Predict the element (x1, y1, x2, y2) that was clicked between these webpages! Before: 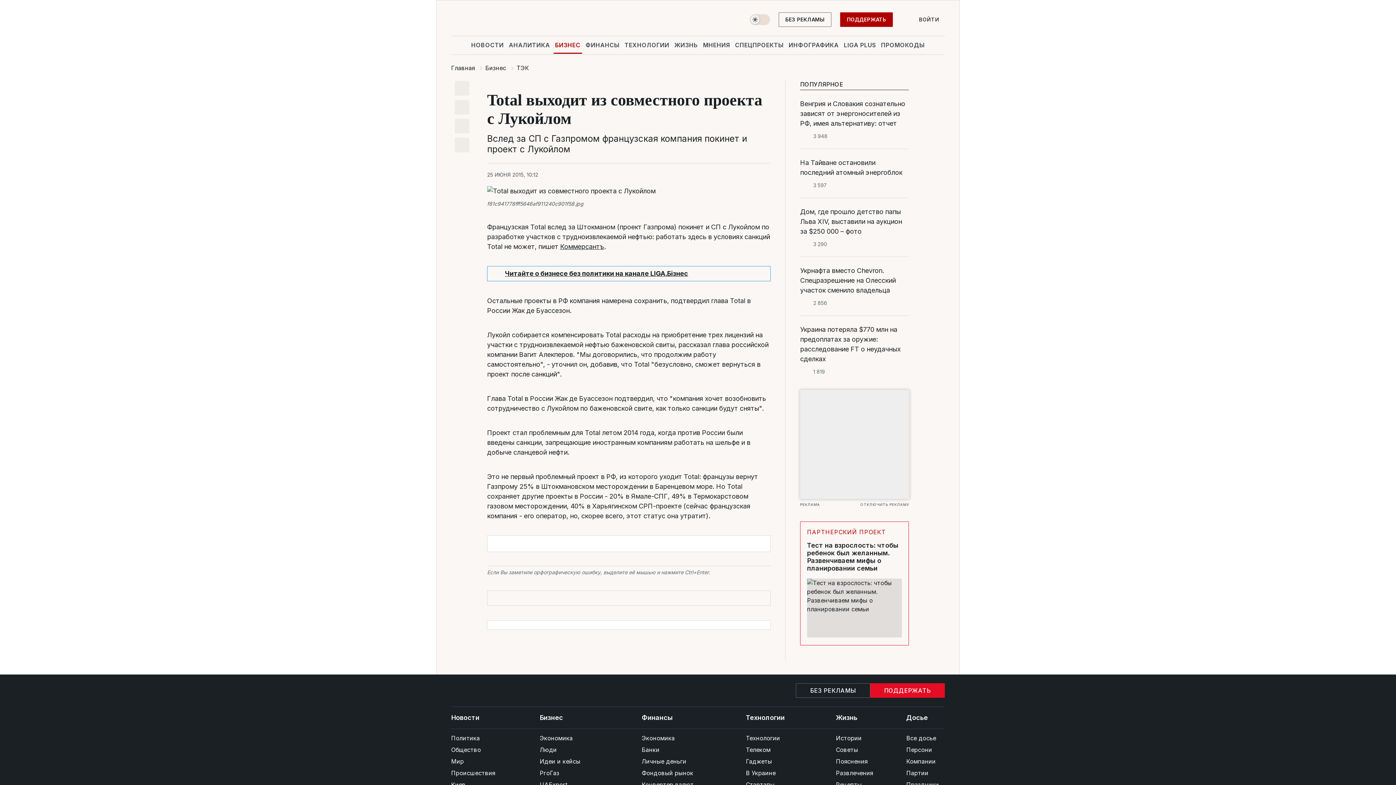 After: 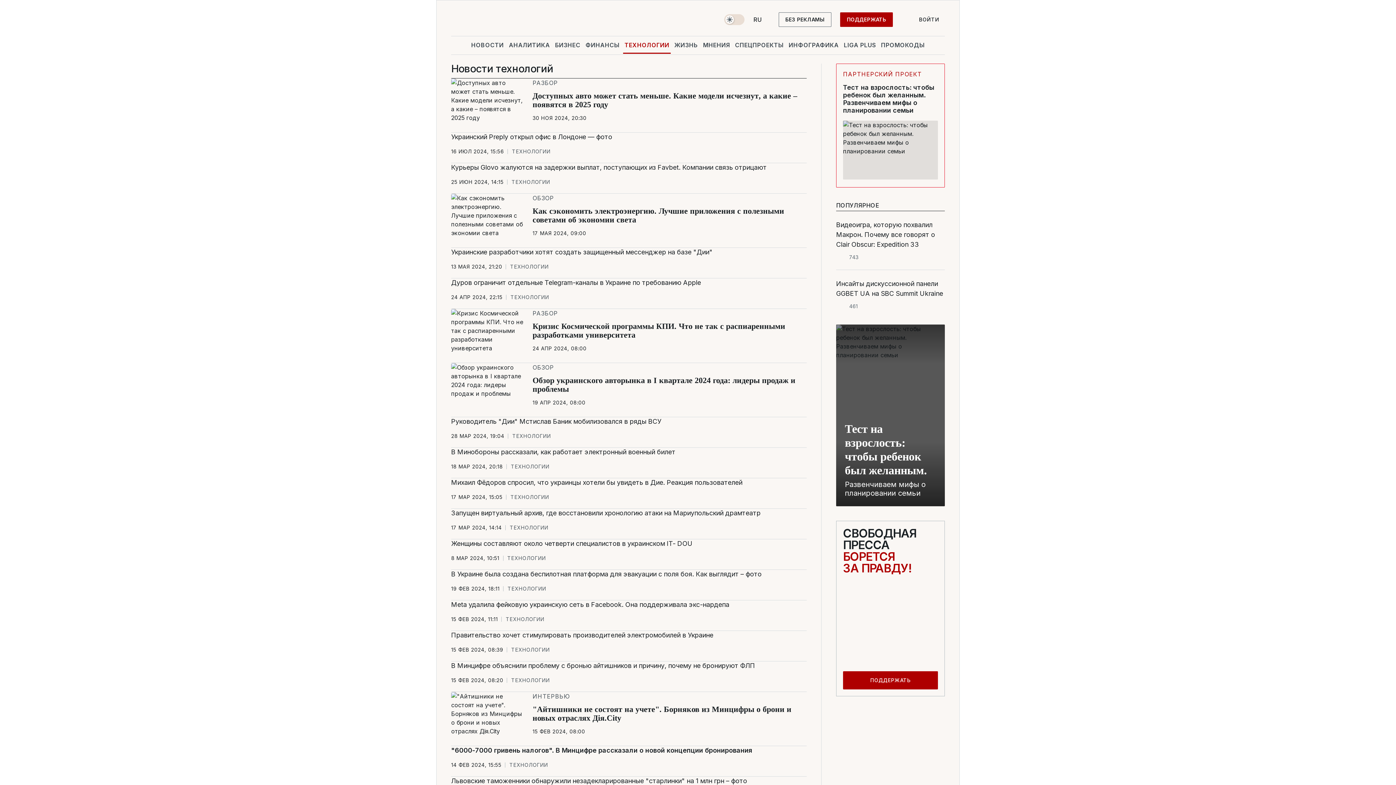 Action: bbox: (746, 767, 802, 779) label: В Украине